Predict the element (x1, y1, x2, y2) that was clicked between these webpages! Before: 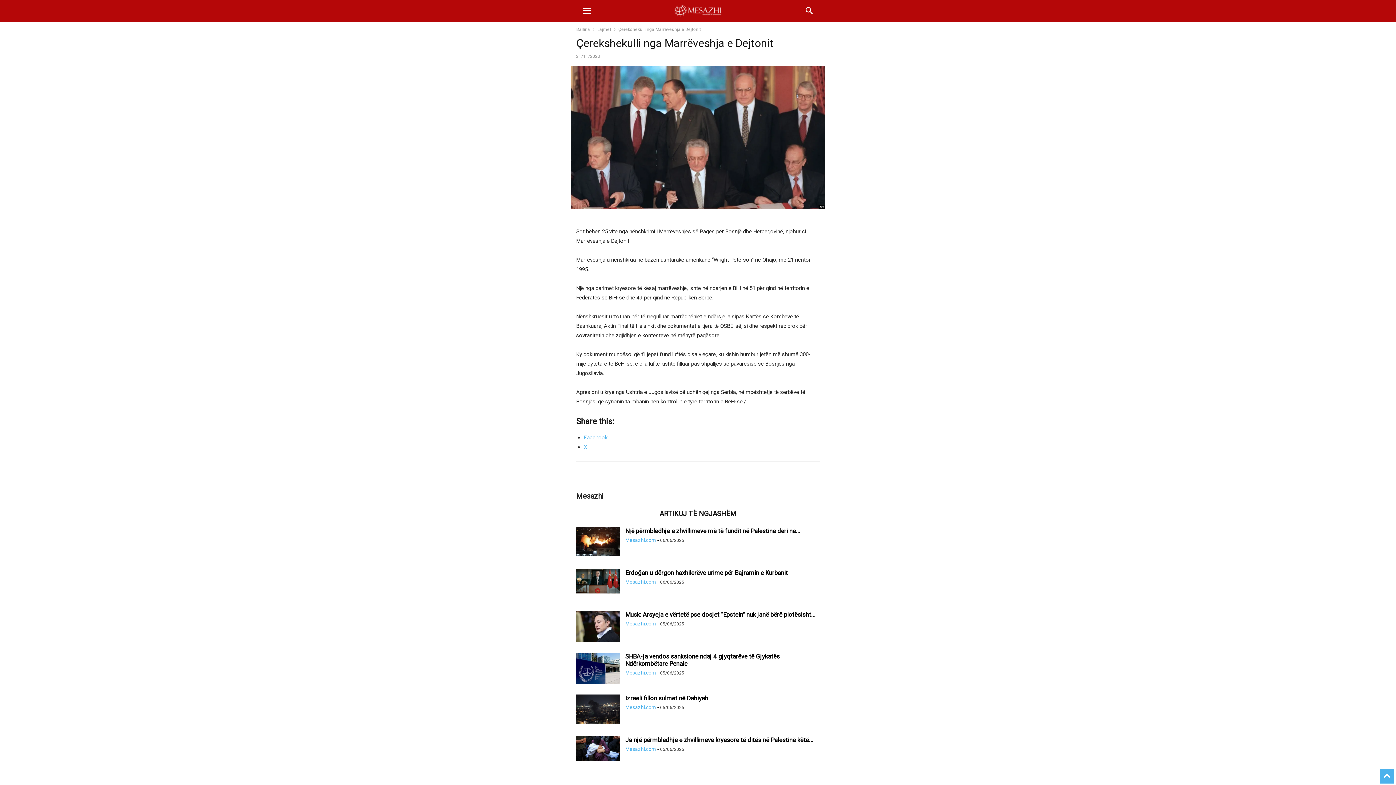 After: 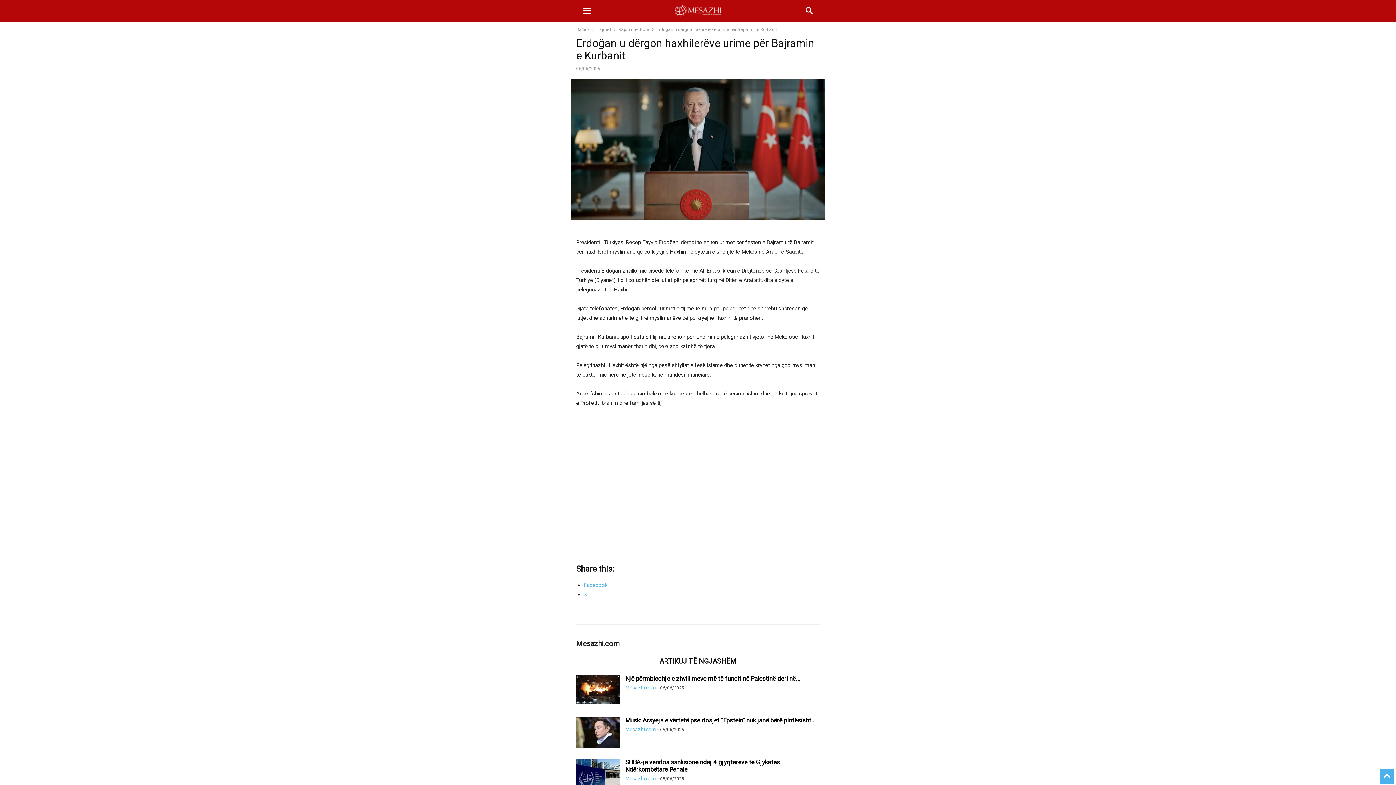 Action: bbox: (625, 569, 788, 576) label: Erdoğan u dërgon haxhilerëve urime për Bajramin e Kurbanit